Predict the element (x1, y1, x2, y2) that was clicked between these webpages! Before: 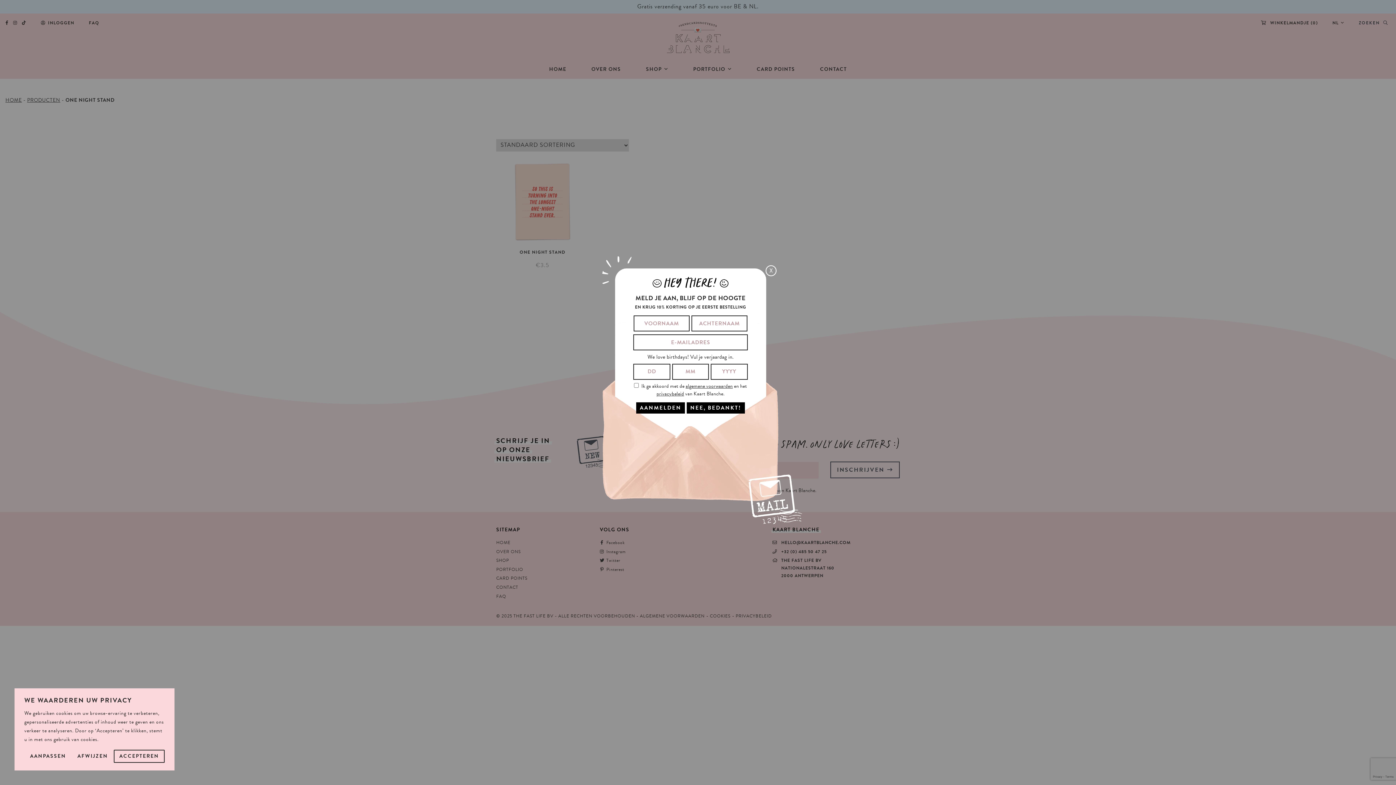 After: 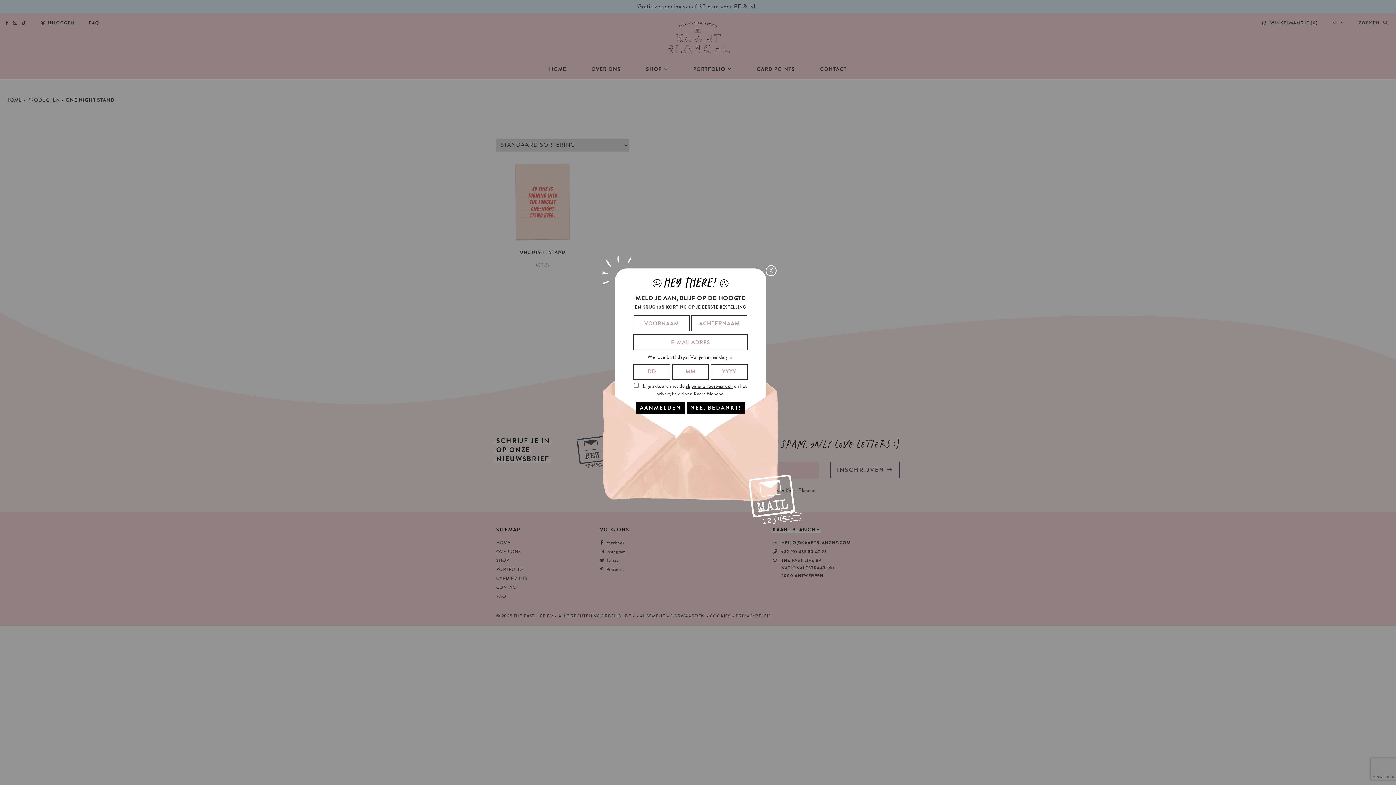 Action: label: Accepteren bbox: (113, 750, 164, 763)